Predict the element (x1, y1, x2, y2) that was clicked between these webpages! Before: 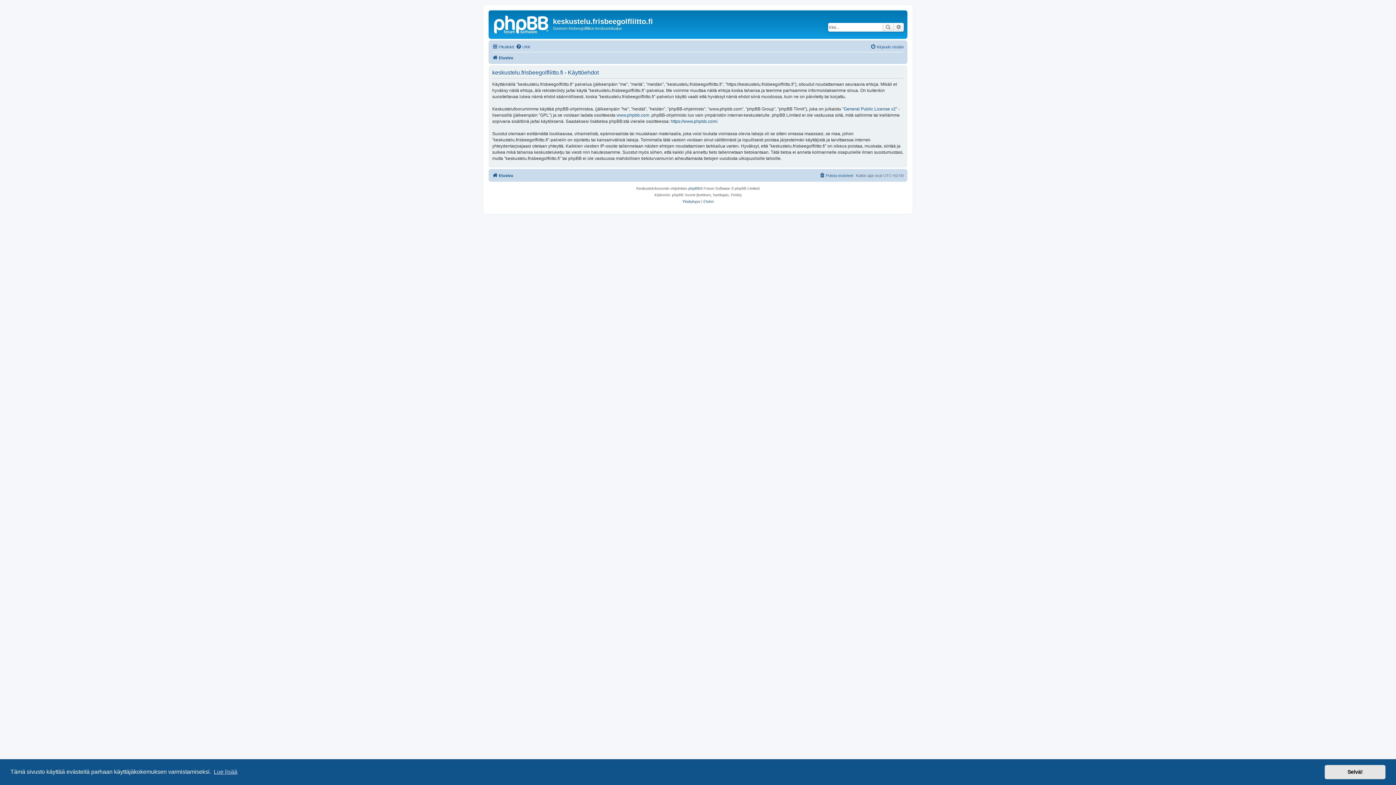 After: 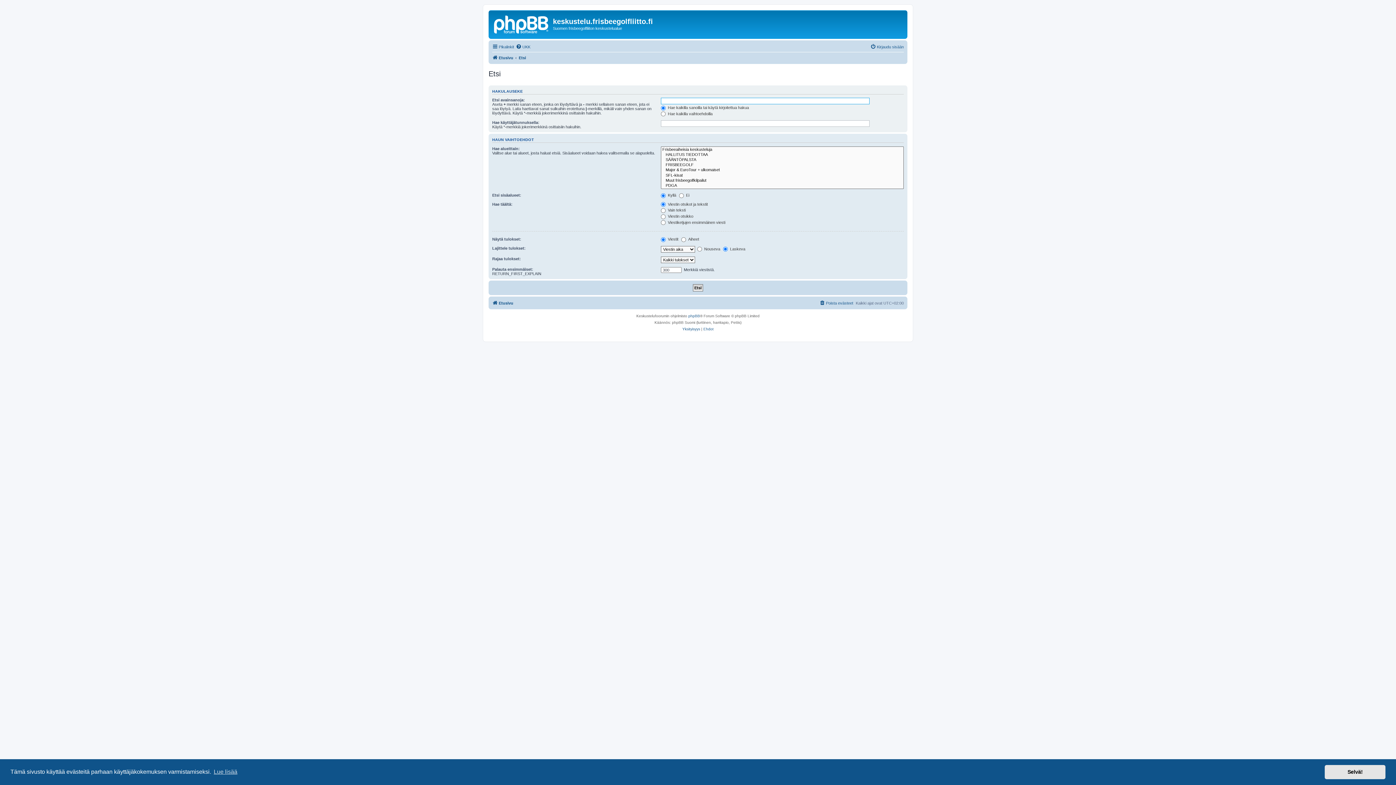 Action: bbox: (882, 22, 893, 31) label: Etsi